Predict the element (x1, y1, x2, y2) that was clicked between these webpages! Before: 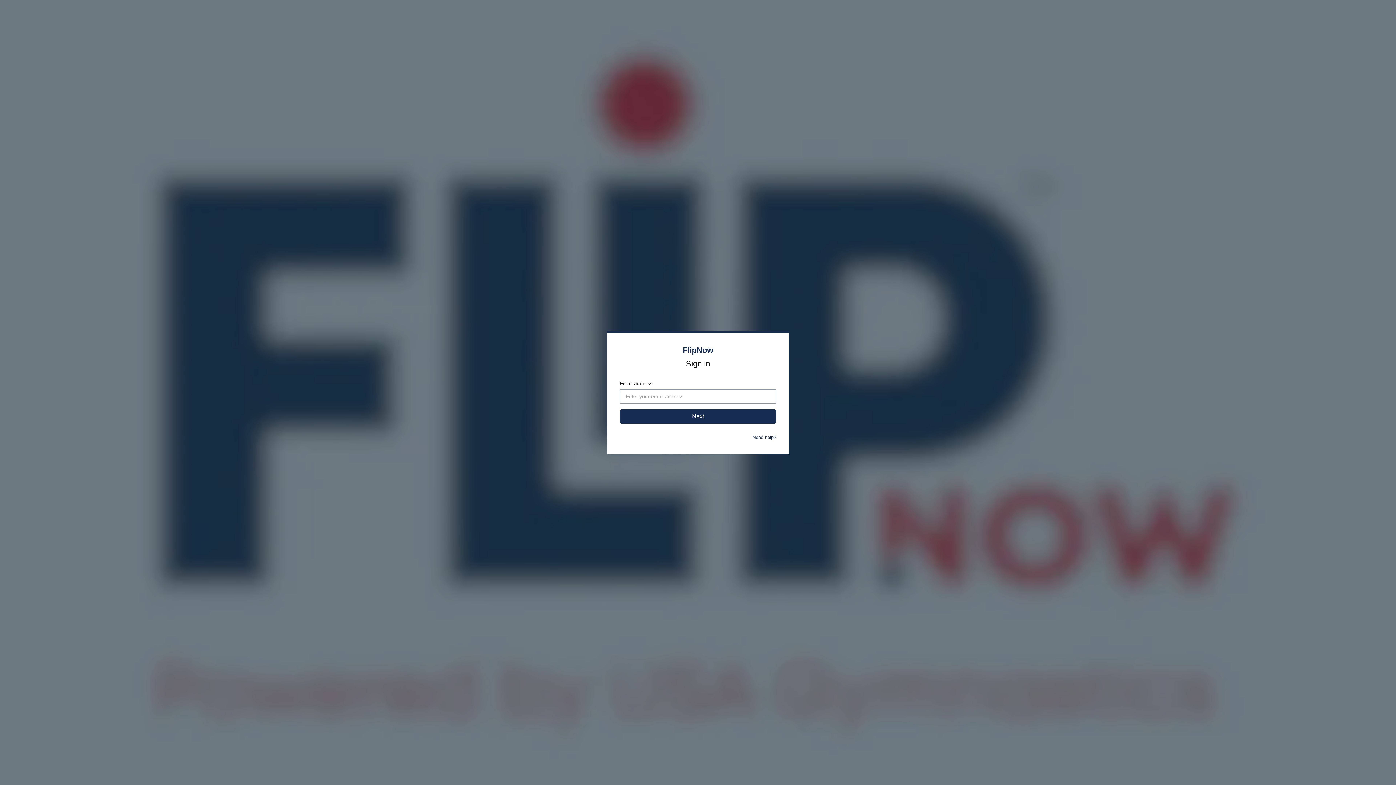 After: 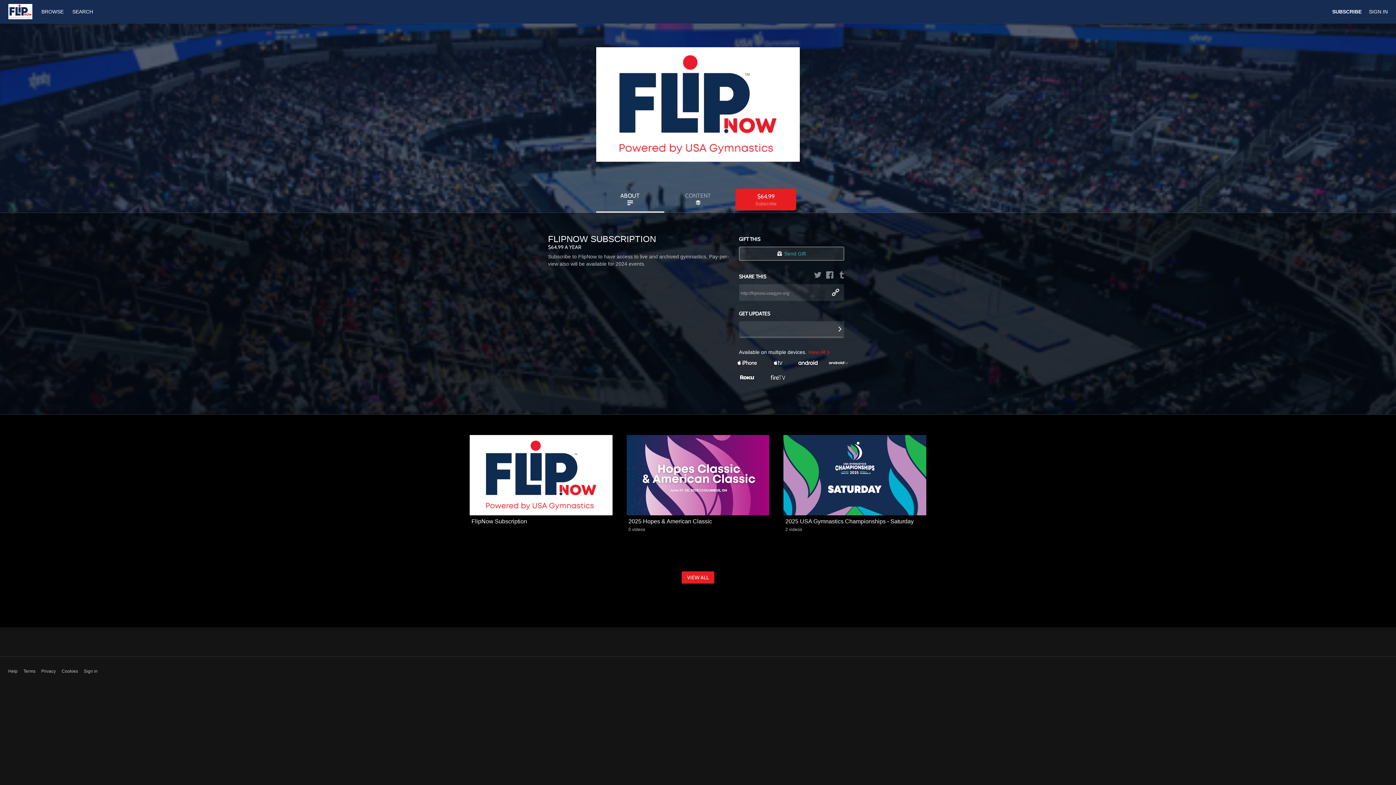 Action: label: FlipNow bbox: (682, 345, 713, 354)